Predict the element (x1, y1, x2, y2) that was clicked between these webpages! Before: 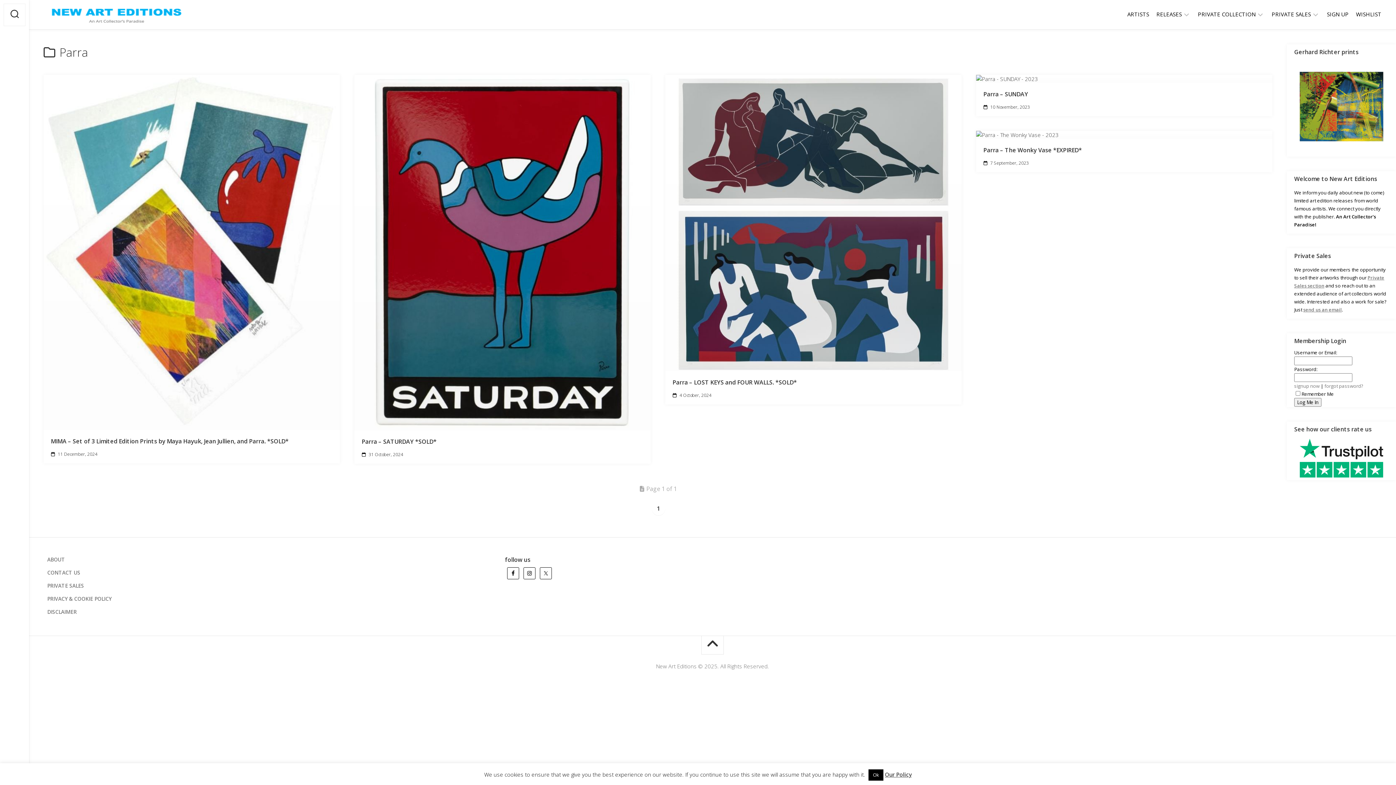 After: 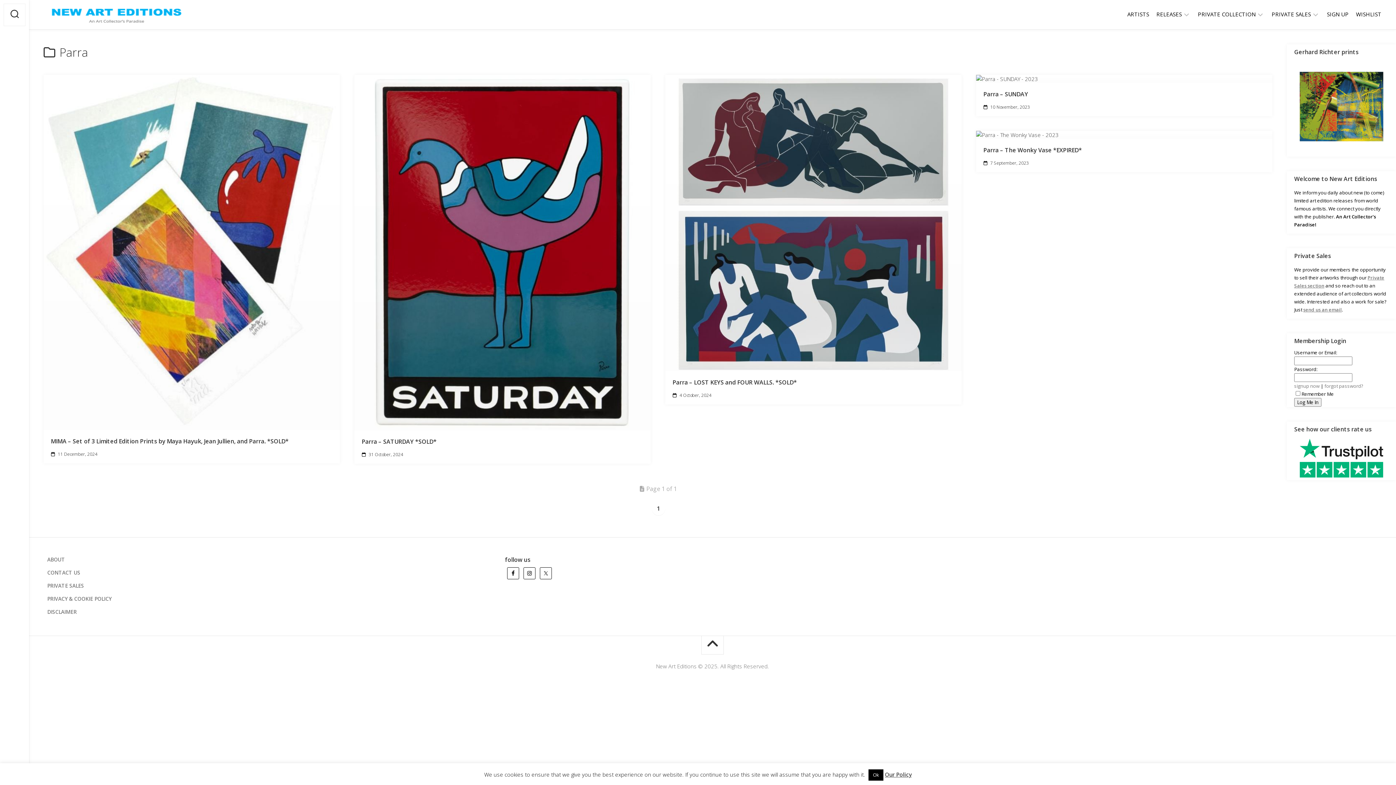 Action: bbox: (885, 771, 912, 778) label: Our Policy